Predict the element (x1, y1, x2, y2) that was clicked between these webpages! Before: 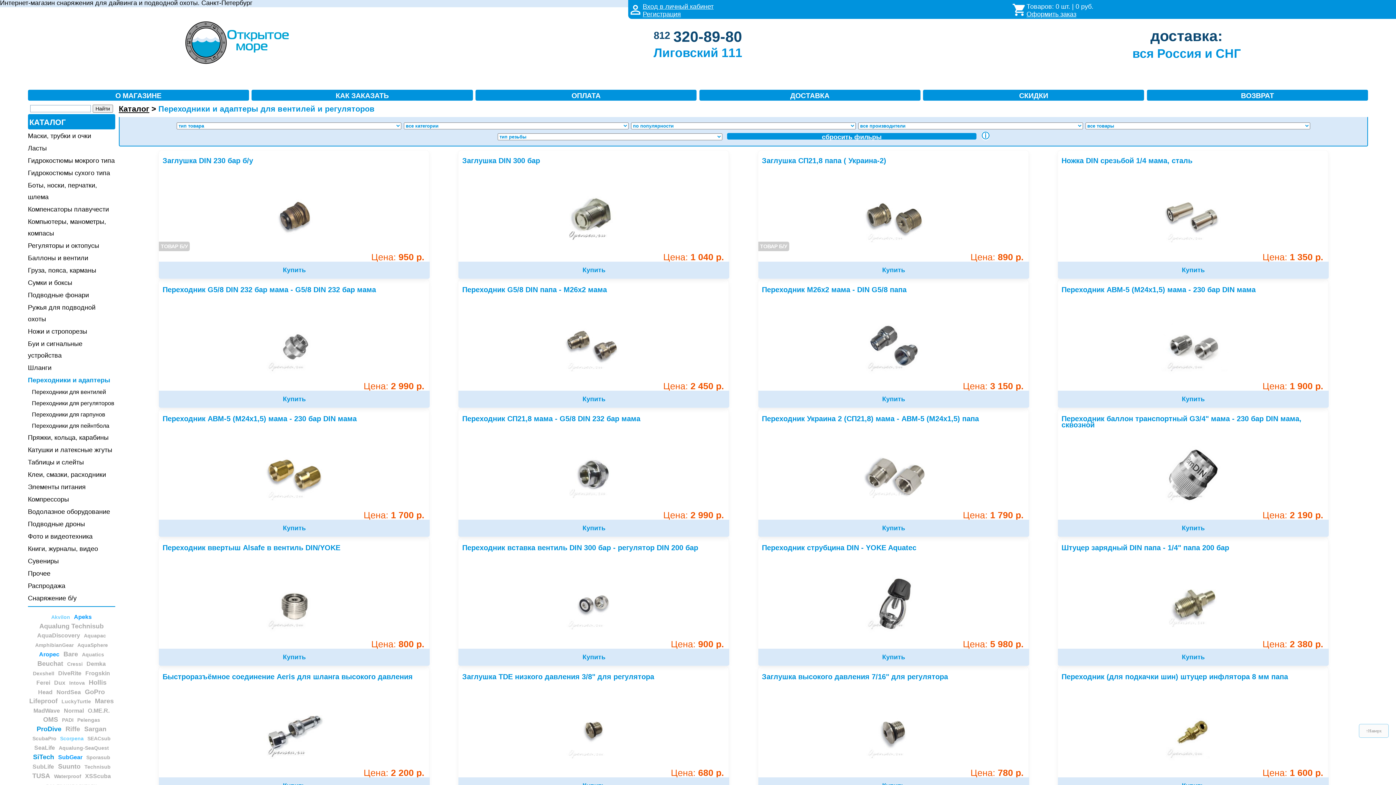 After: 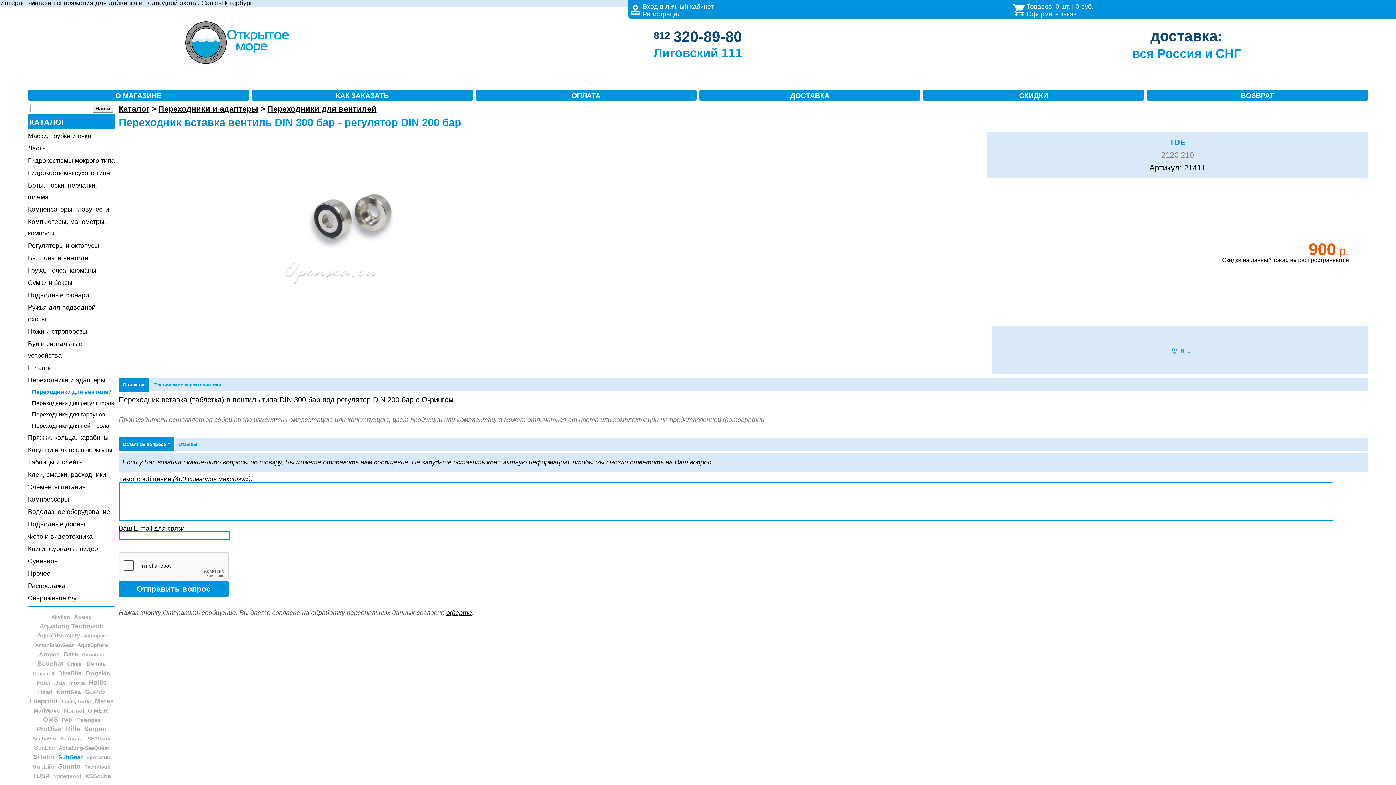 Action: bbox: (462, 544, 698, 551) label: Переходник вставка вентиль DIN 300 бар - регулятор DIN 200 бар